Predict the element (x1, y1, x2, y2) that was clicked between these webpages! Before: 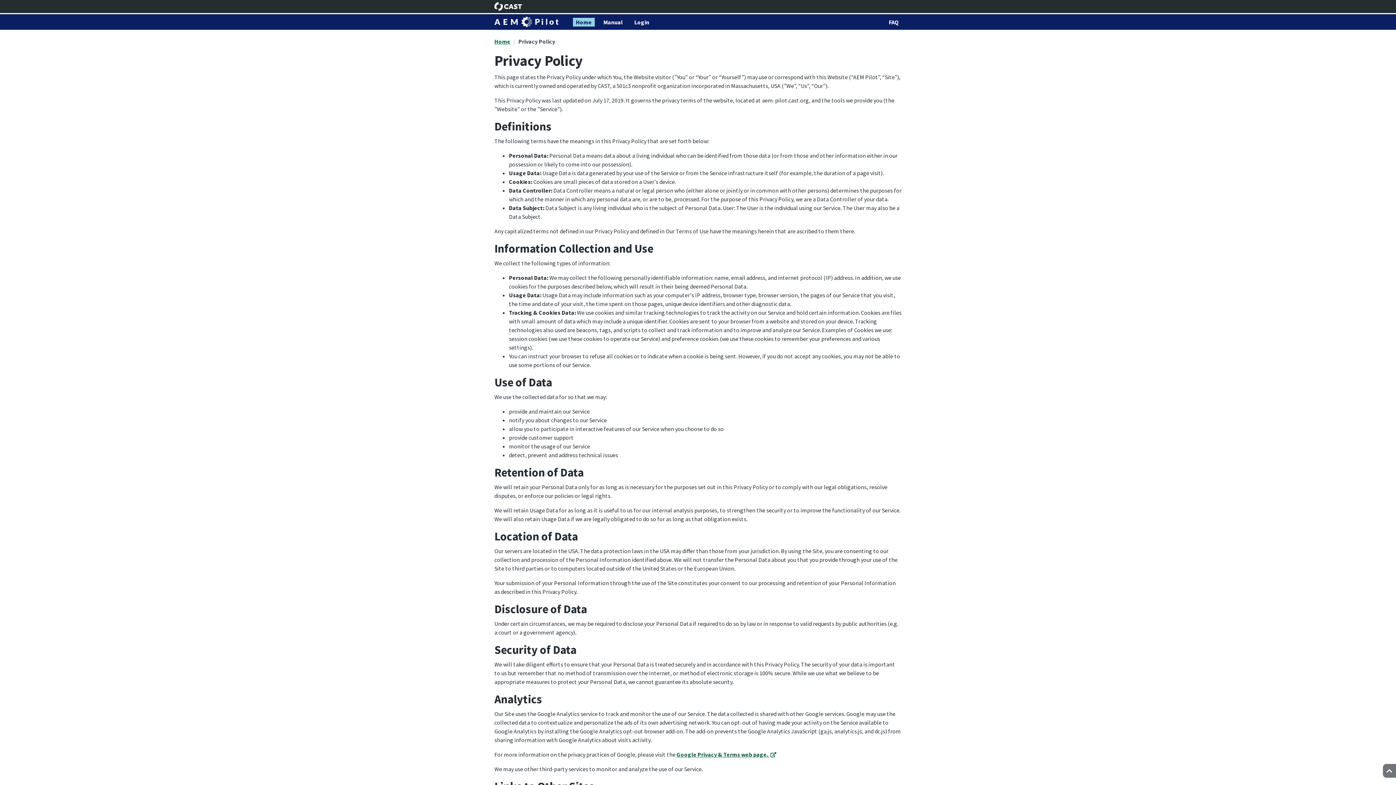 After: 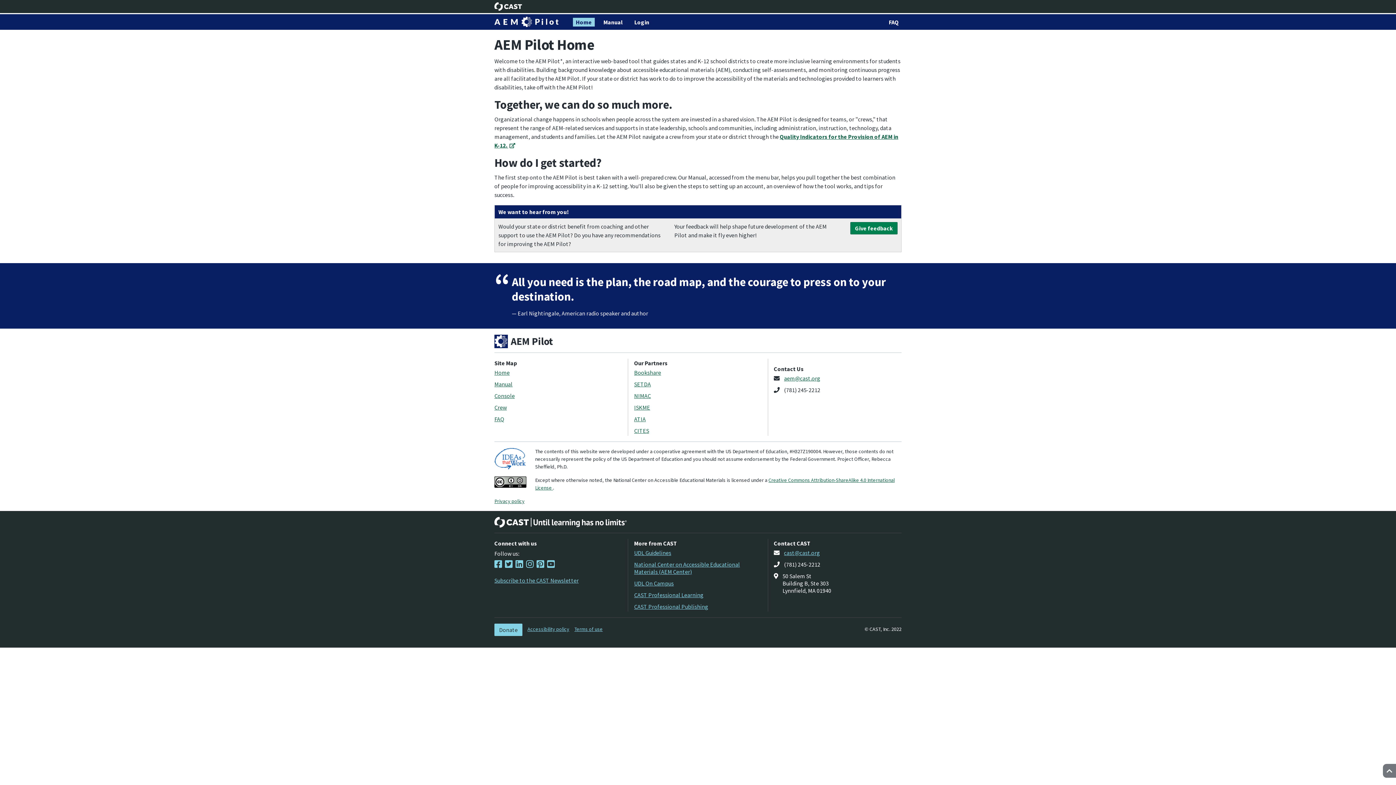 Action: bbox: (573, 17, 594, 26) label: Home
(current)